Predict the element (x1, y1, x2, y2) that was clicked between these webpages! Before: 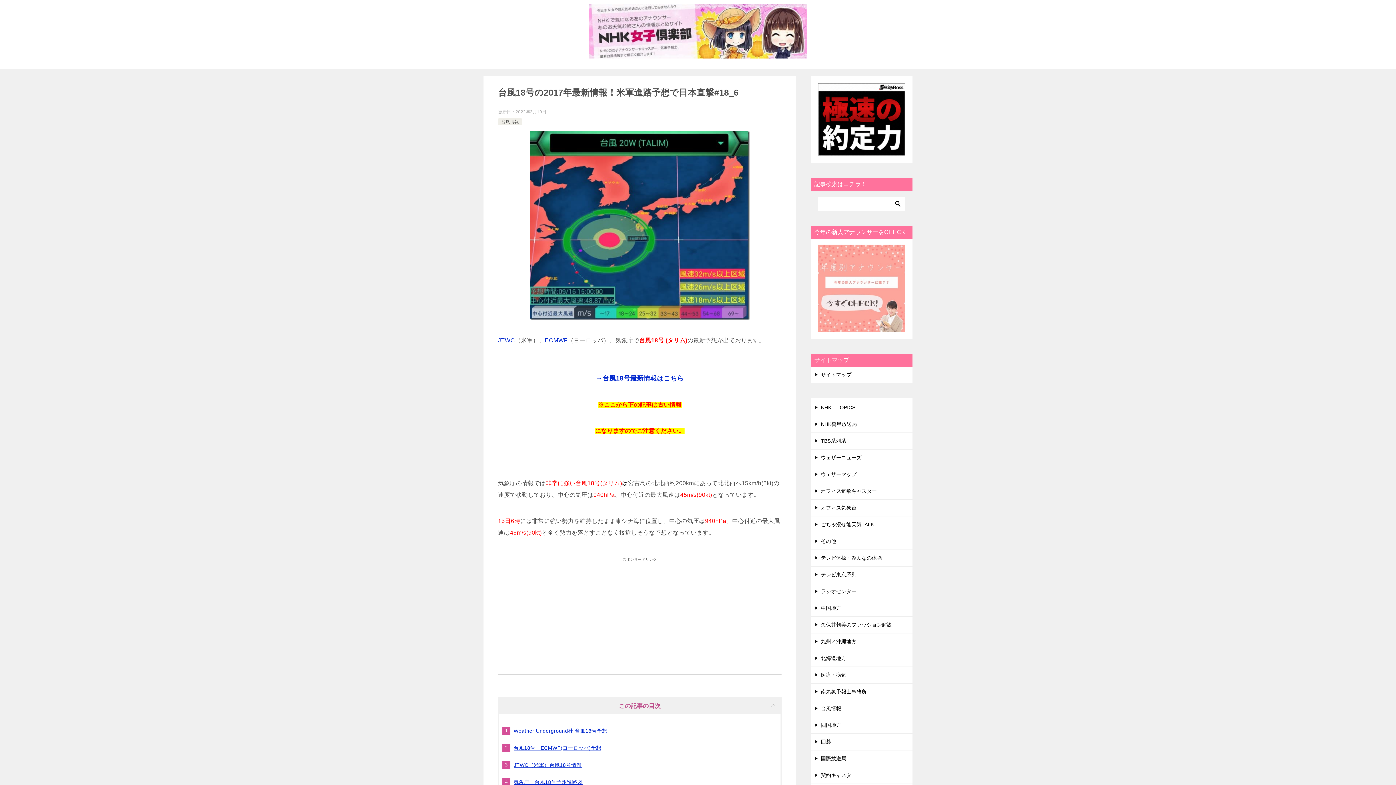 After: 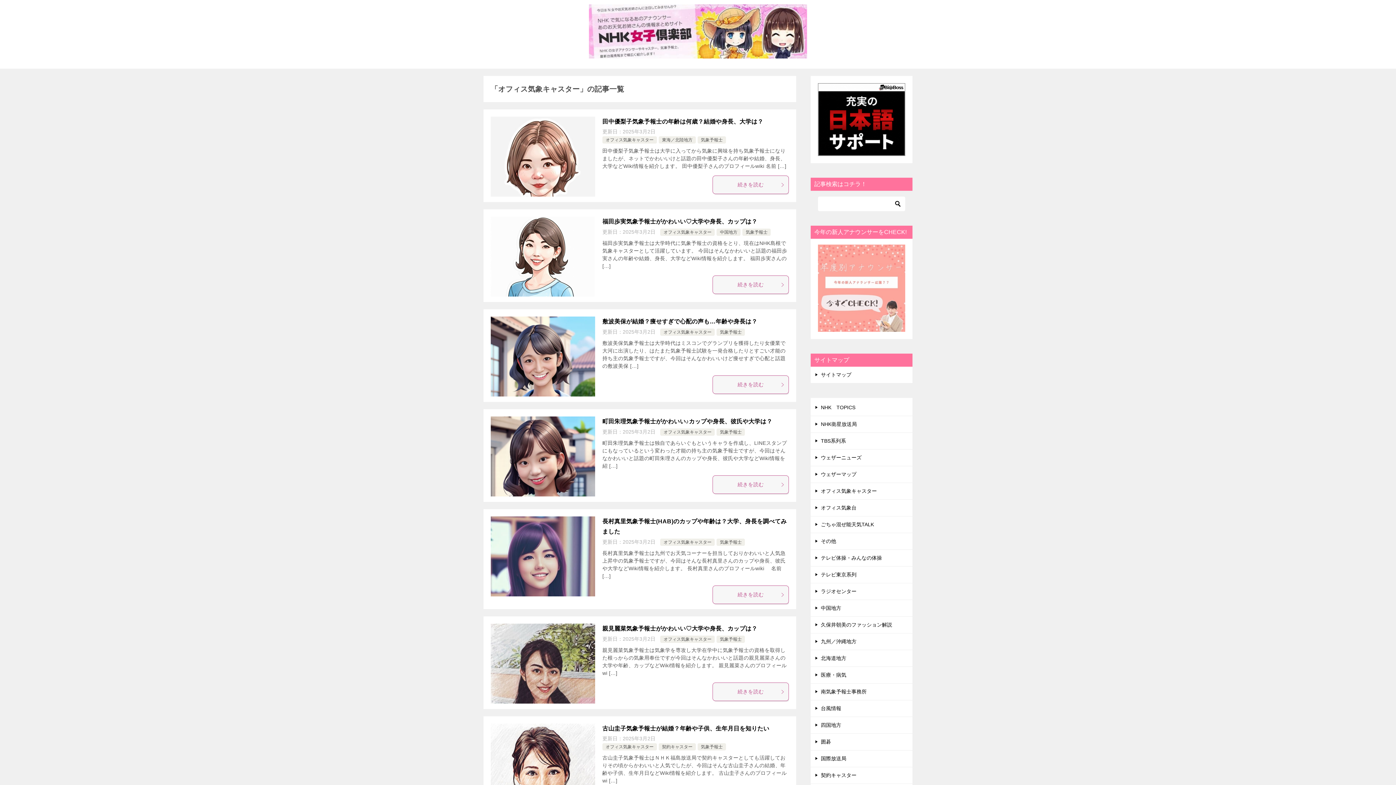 Action: bbox: (810, 483, 912, 499) label: オフィス気象キャスター